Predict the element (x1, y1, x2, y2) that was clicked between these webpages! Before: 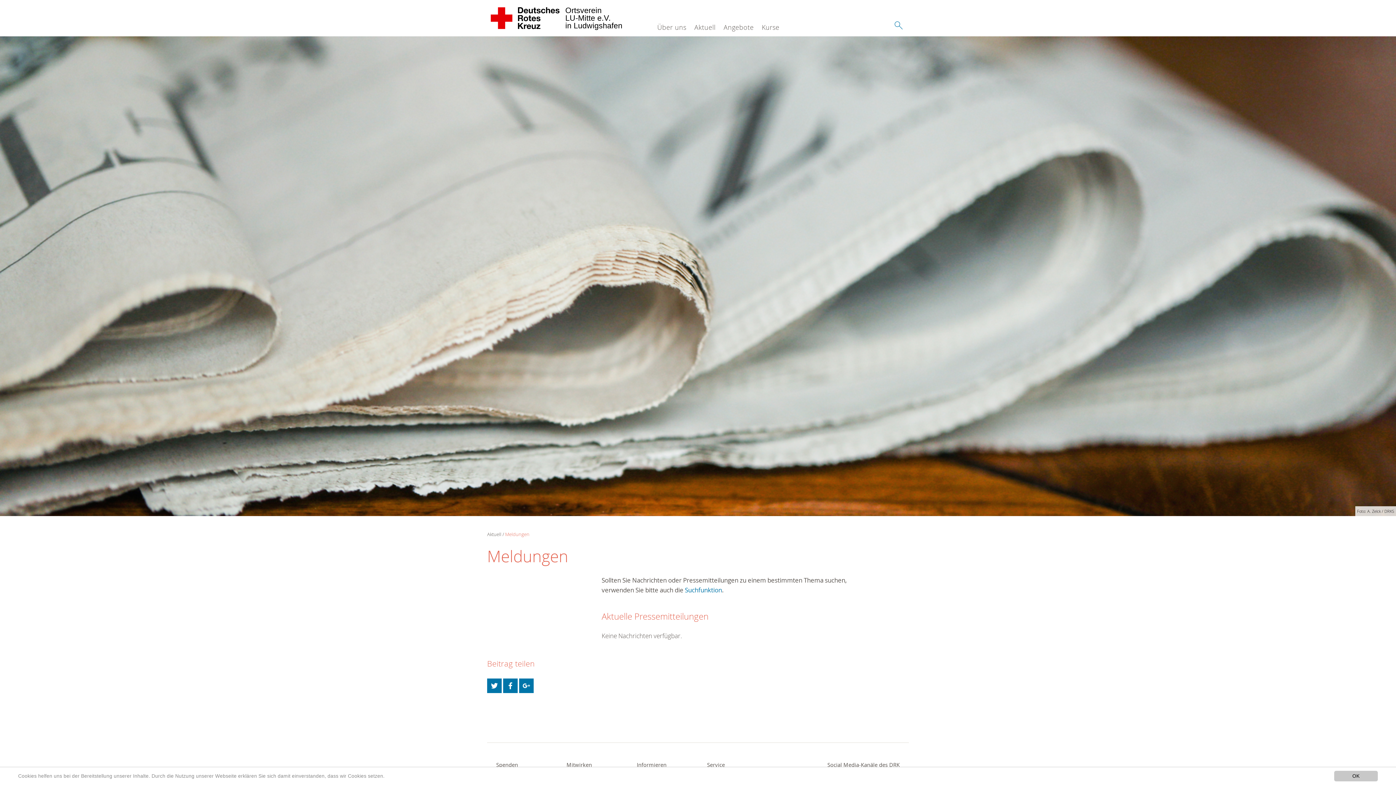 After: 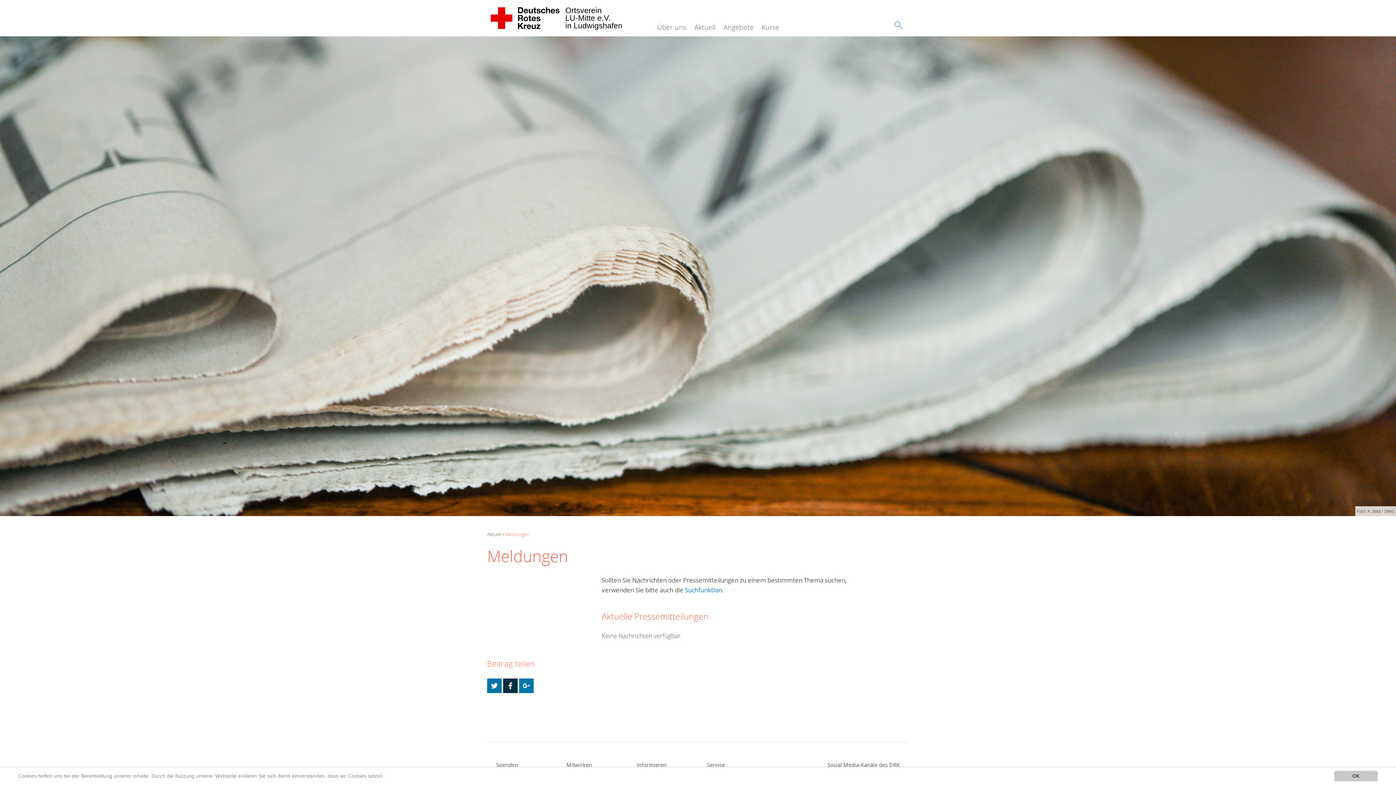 Action: bbox: (503, 678, 517, 693)